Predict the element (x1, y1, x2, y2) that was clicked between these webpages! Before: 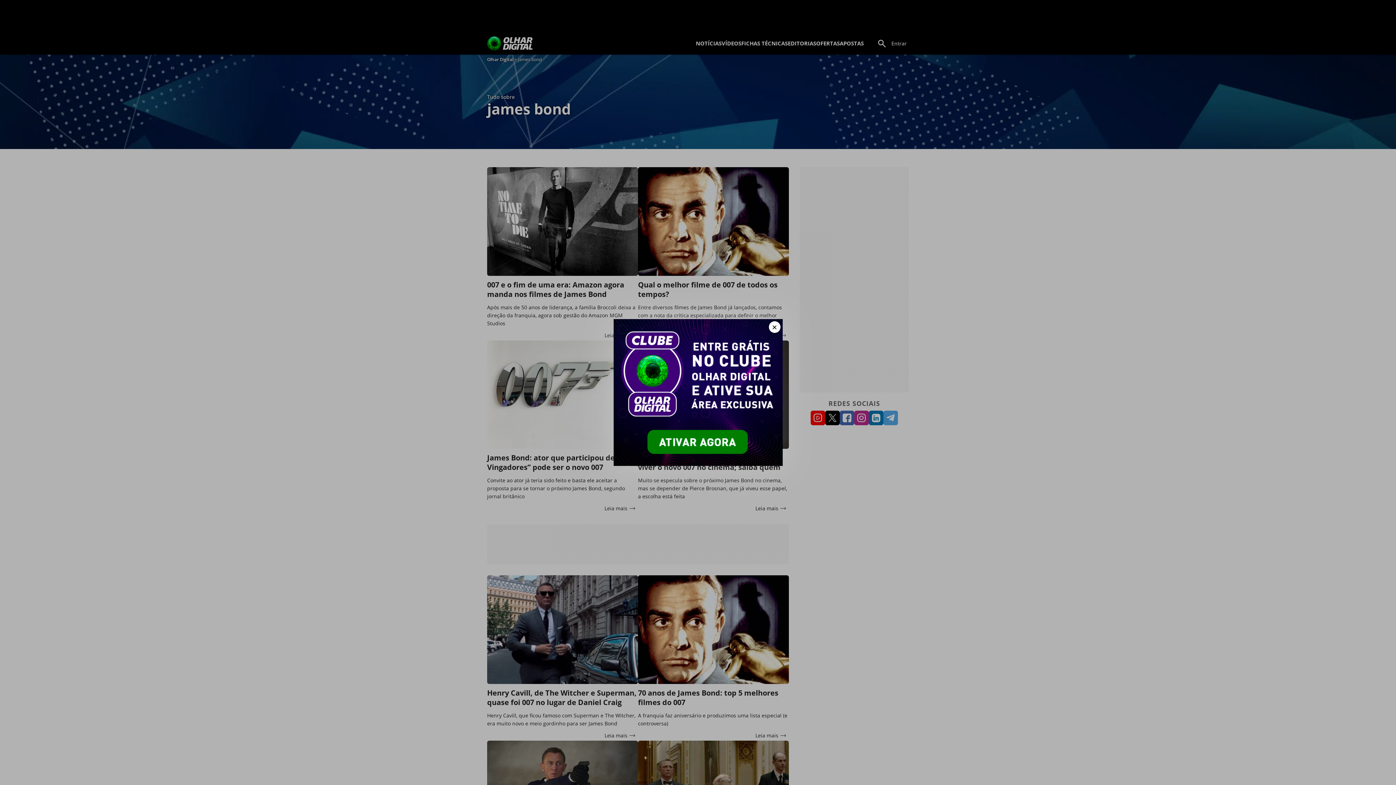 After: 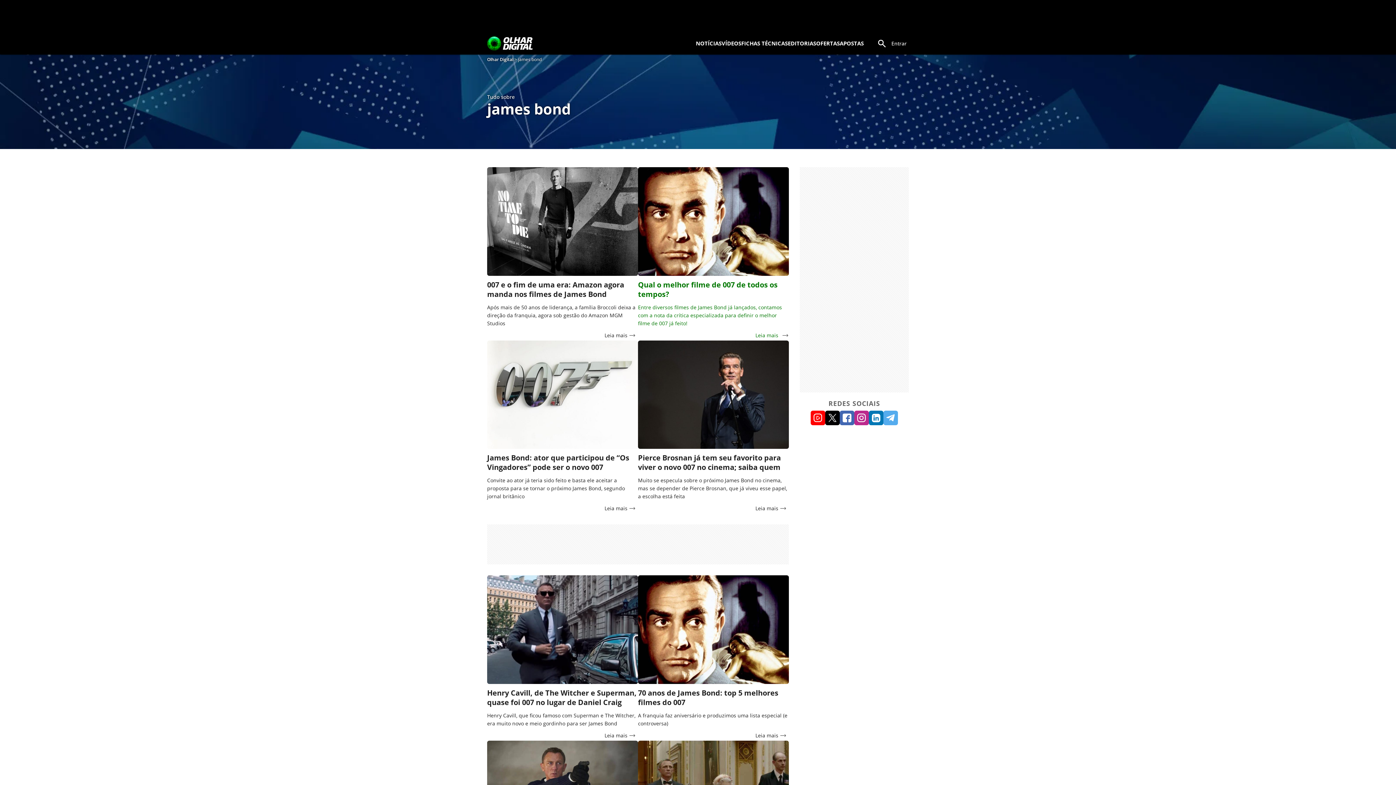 Action: label: Fechar bbox: (768, 321, 780, 333)